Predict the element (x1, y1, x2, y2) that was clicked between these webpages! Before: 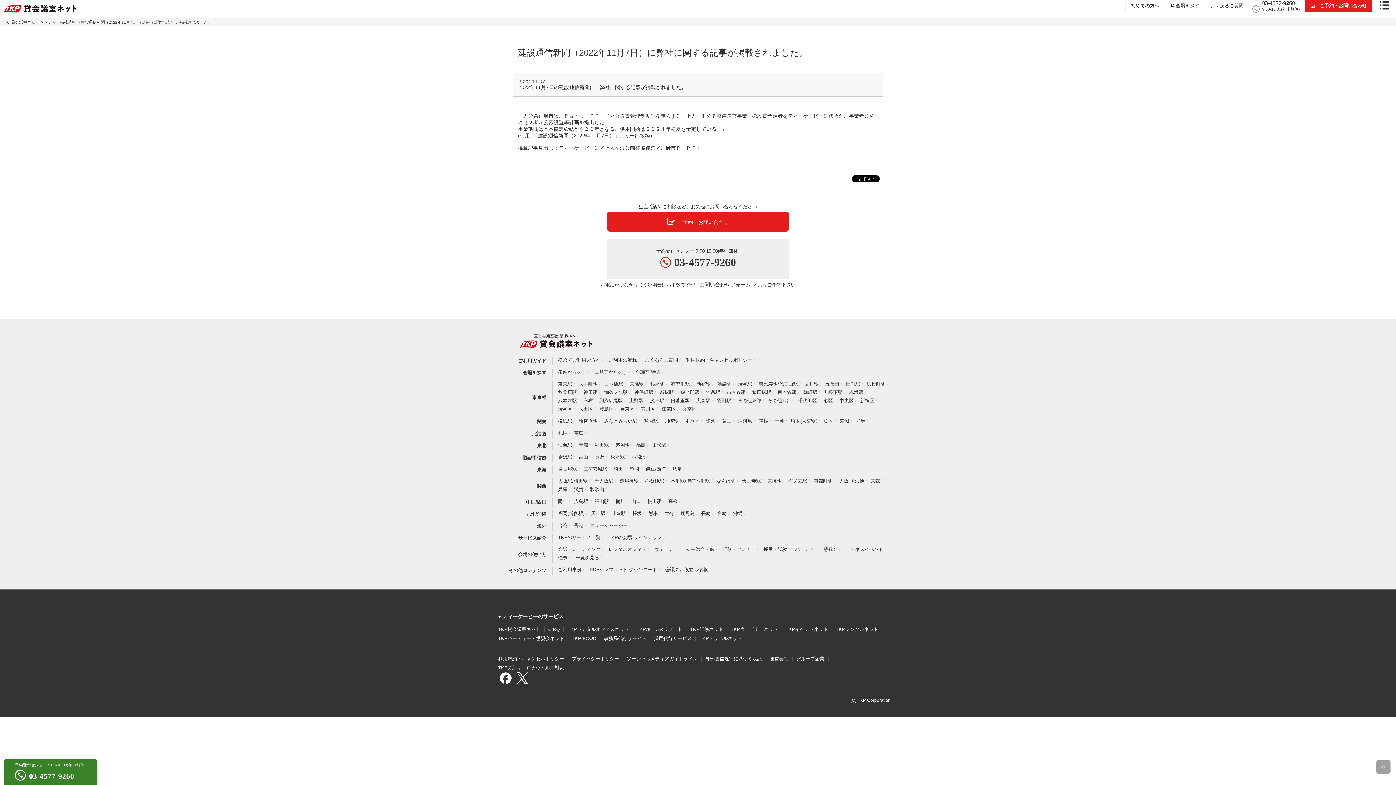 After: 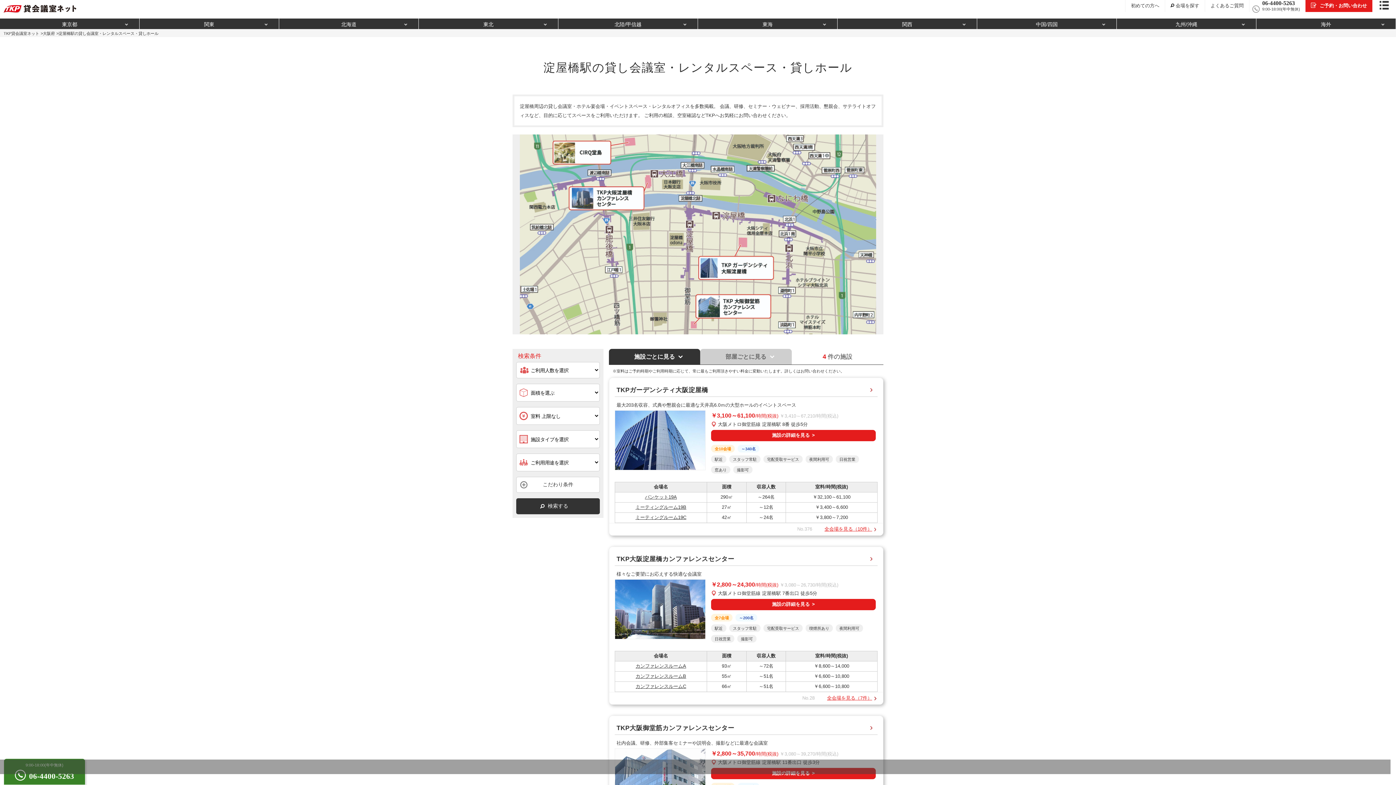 Action: bbox: (620, 478, 641, 484) label: 淀屋橋駅 